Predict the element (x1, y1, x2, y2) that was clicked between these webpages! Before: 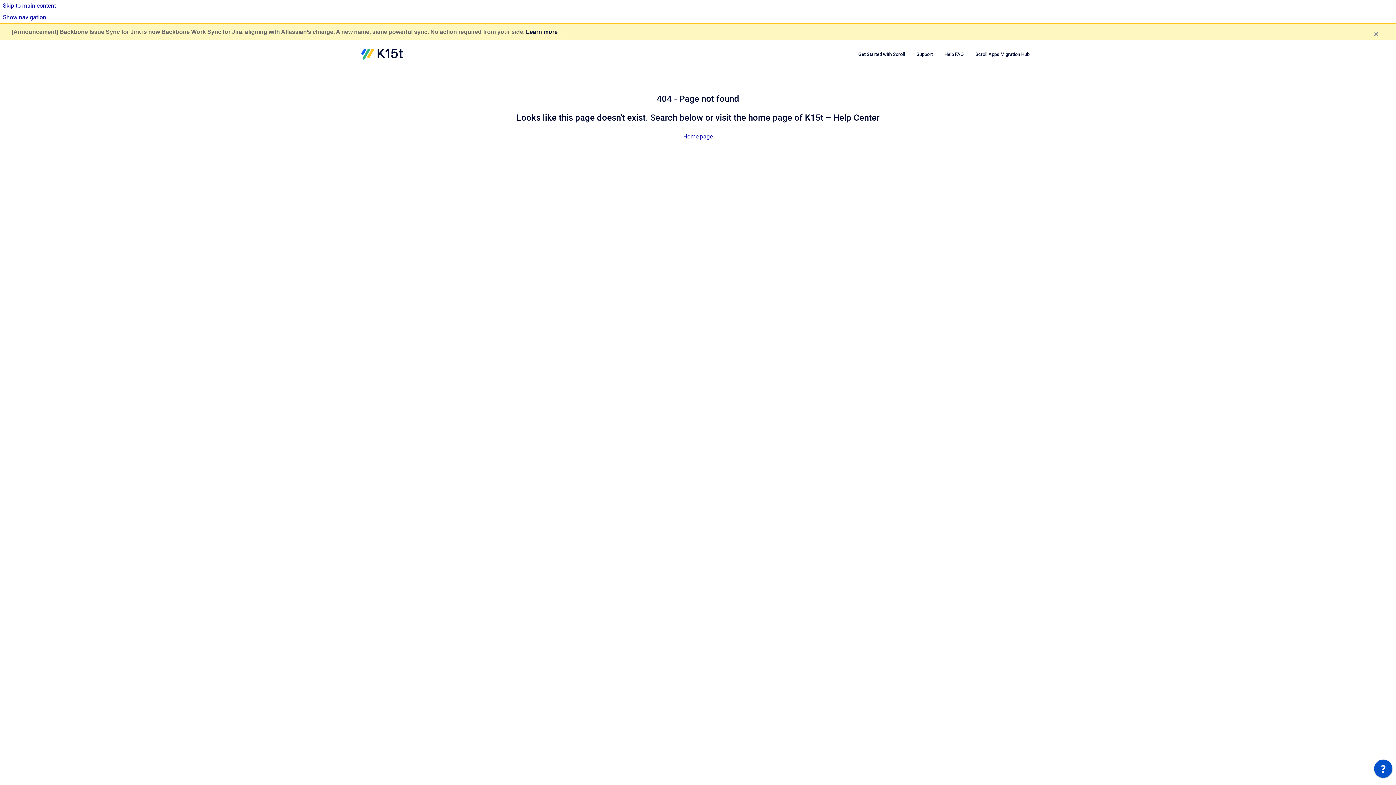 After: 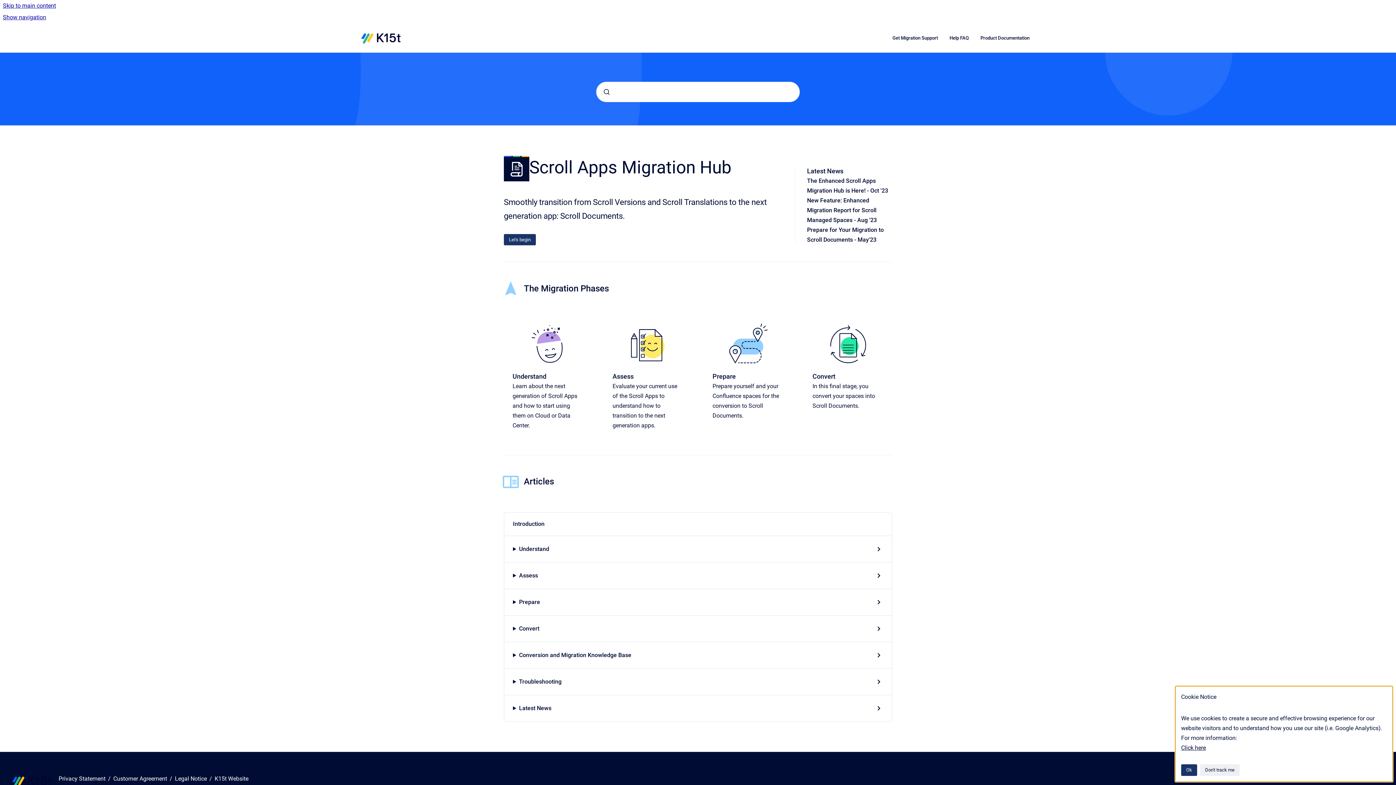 Action: bbox: (969, 46, 1035, 62) label: Scroll Apps Migration Hub